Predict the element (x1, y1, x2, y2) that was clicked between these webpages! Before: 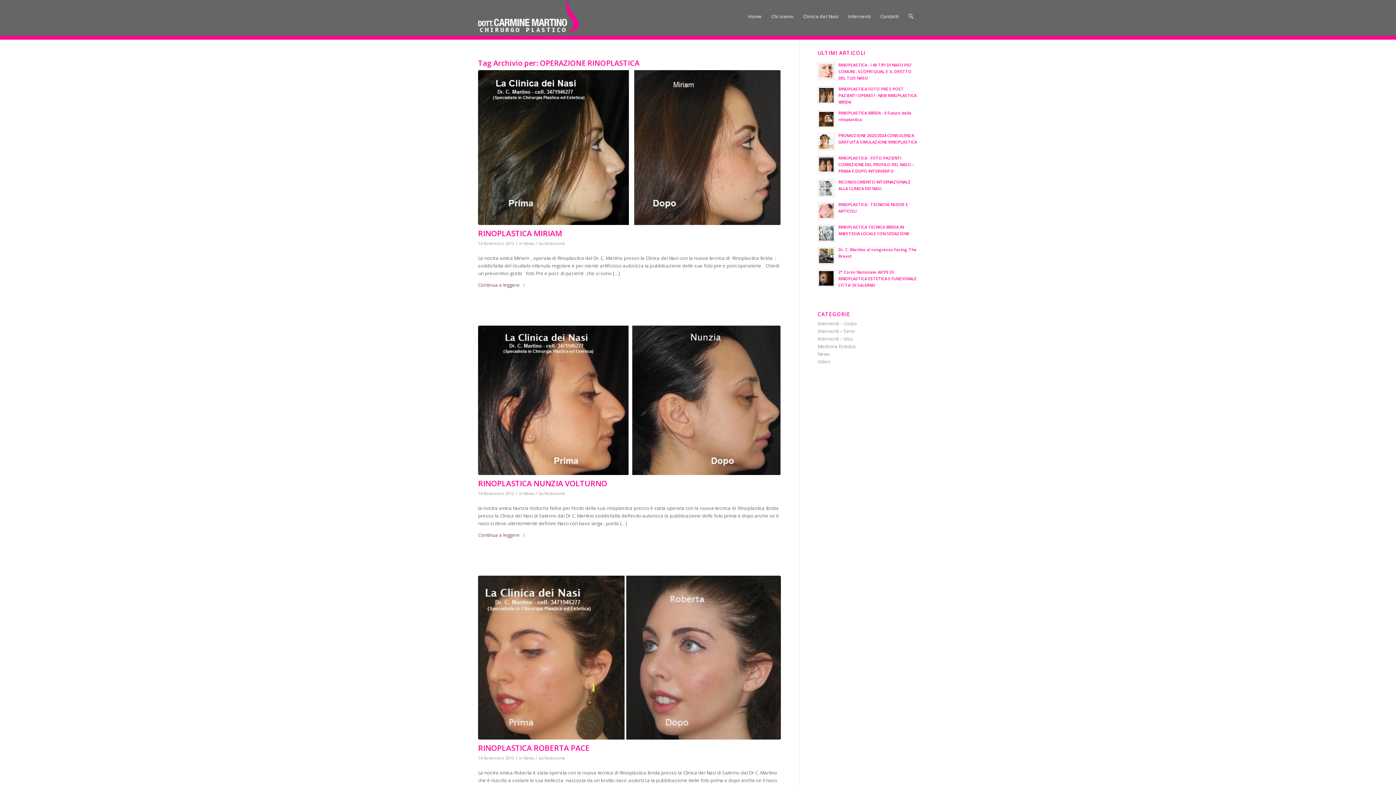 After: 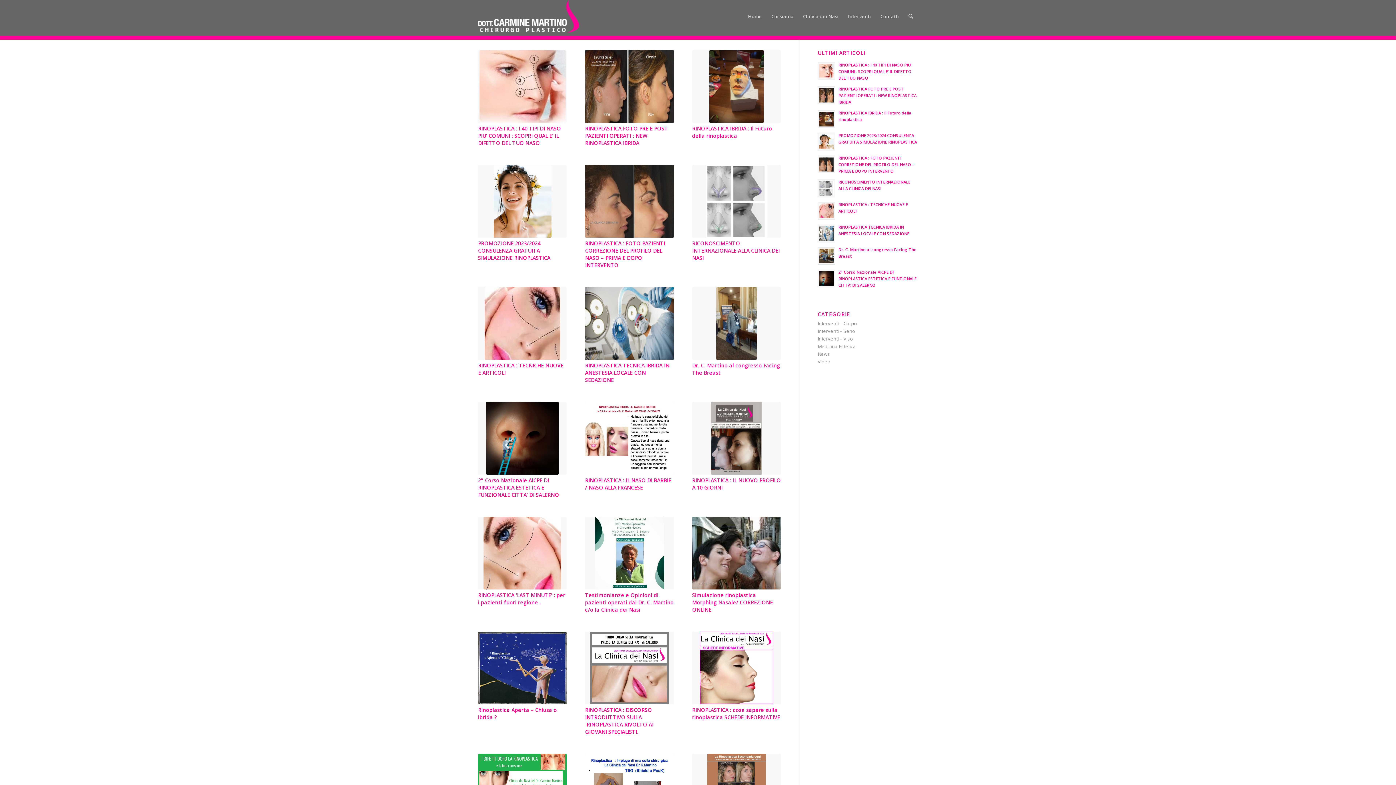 Action: label: News bbox: (817, 350, 830, 357)